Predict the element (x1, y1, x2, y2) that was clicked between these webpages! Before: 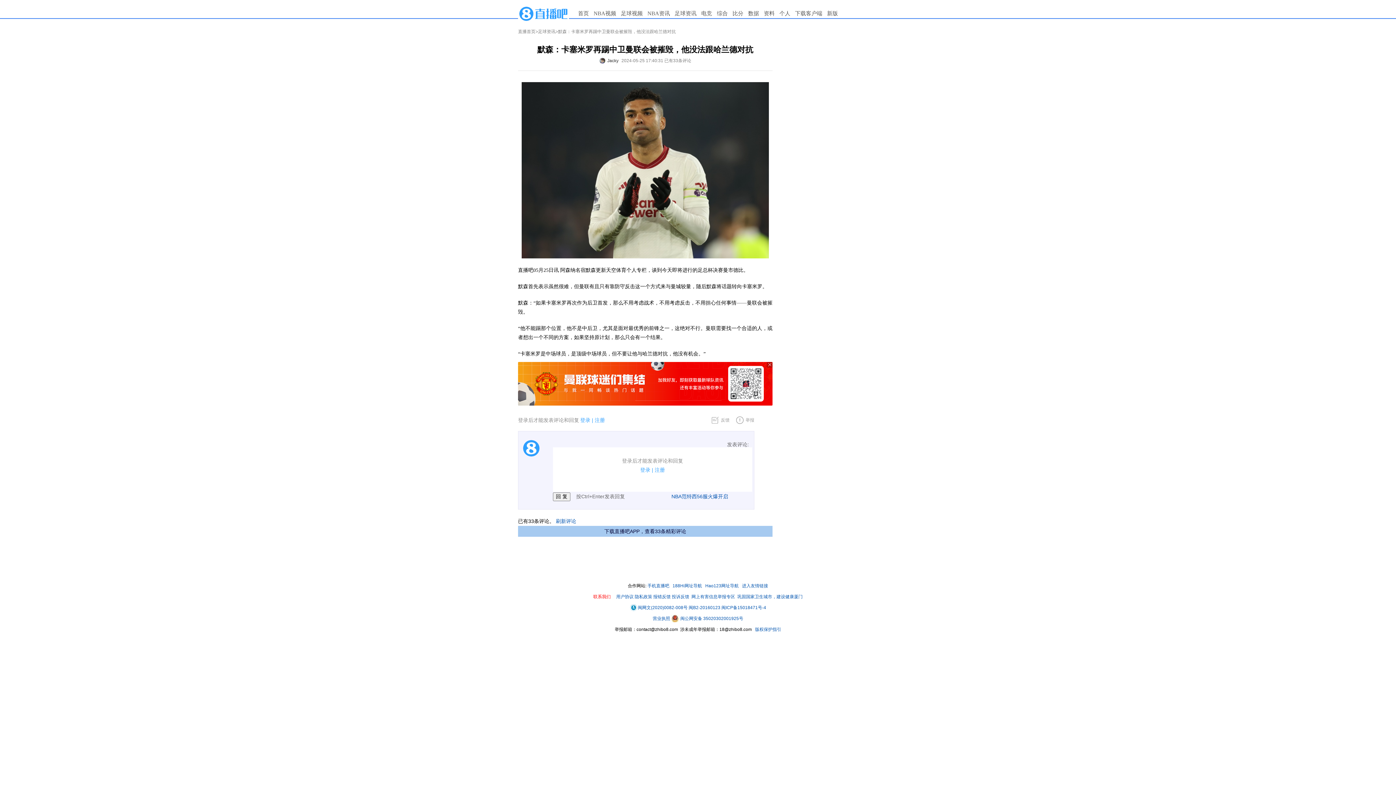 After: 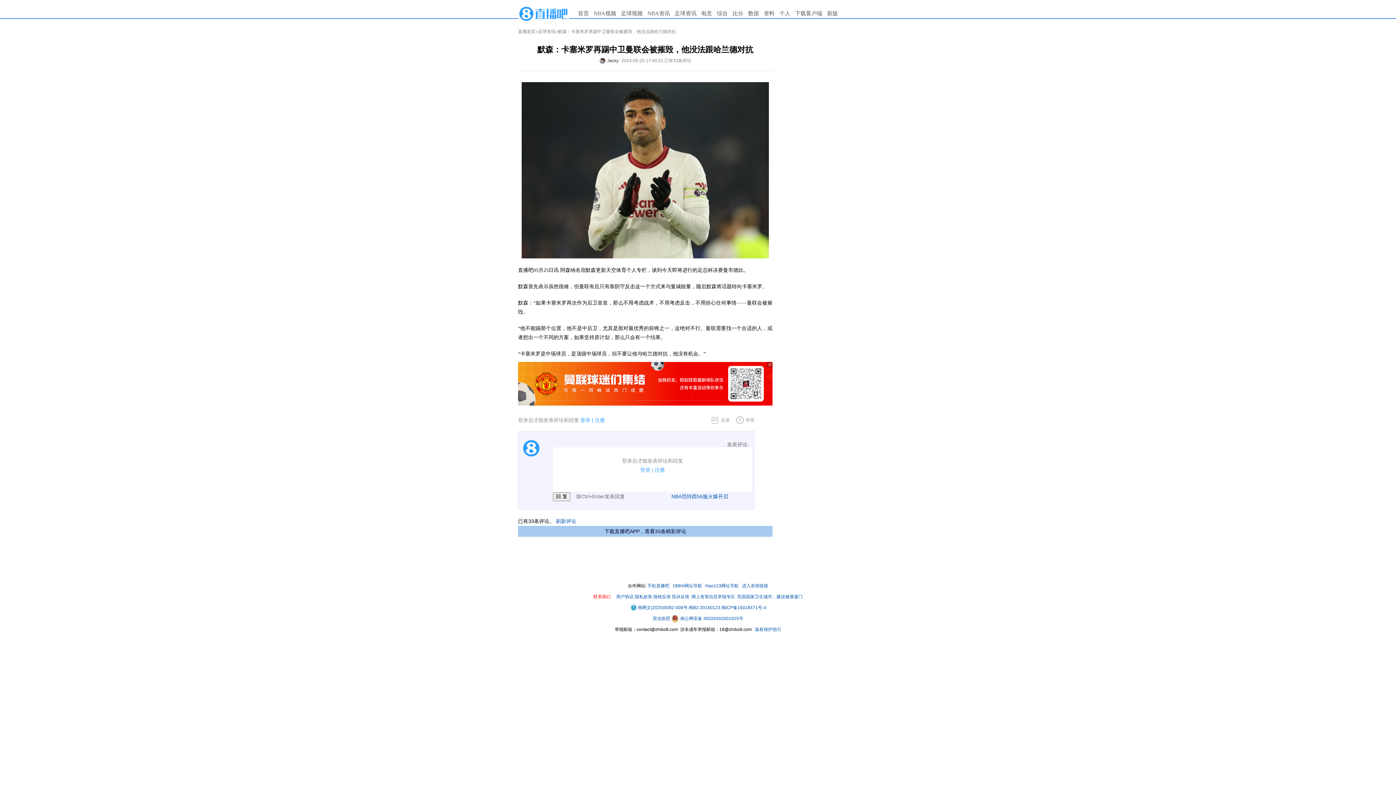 Action: bbox: (652, 616, 671, 621) label: 营业执照 